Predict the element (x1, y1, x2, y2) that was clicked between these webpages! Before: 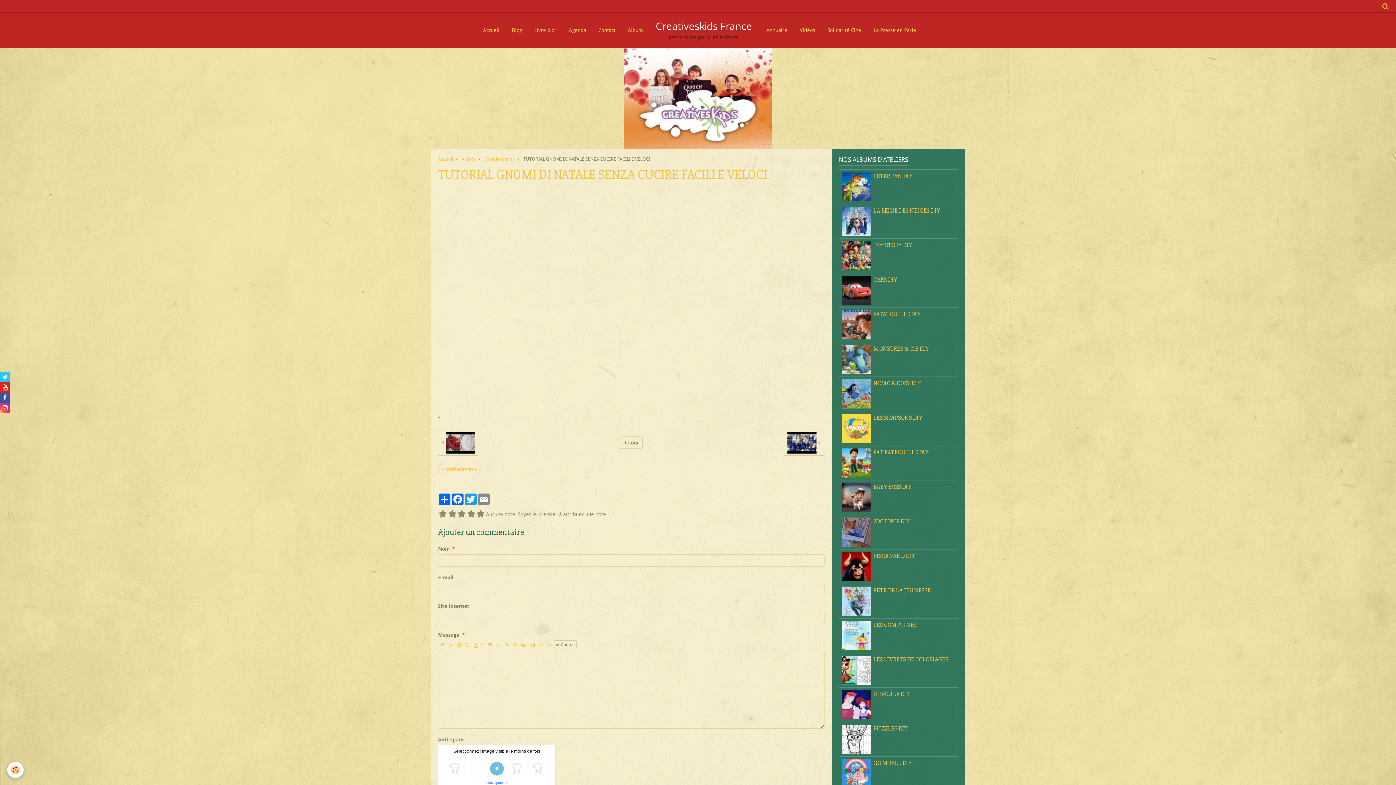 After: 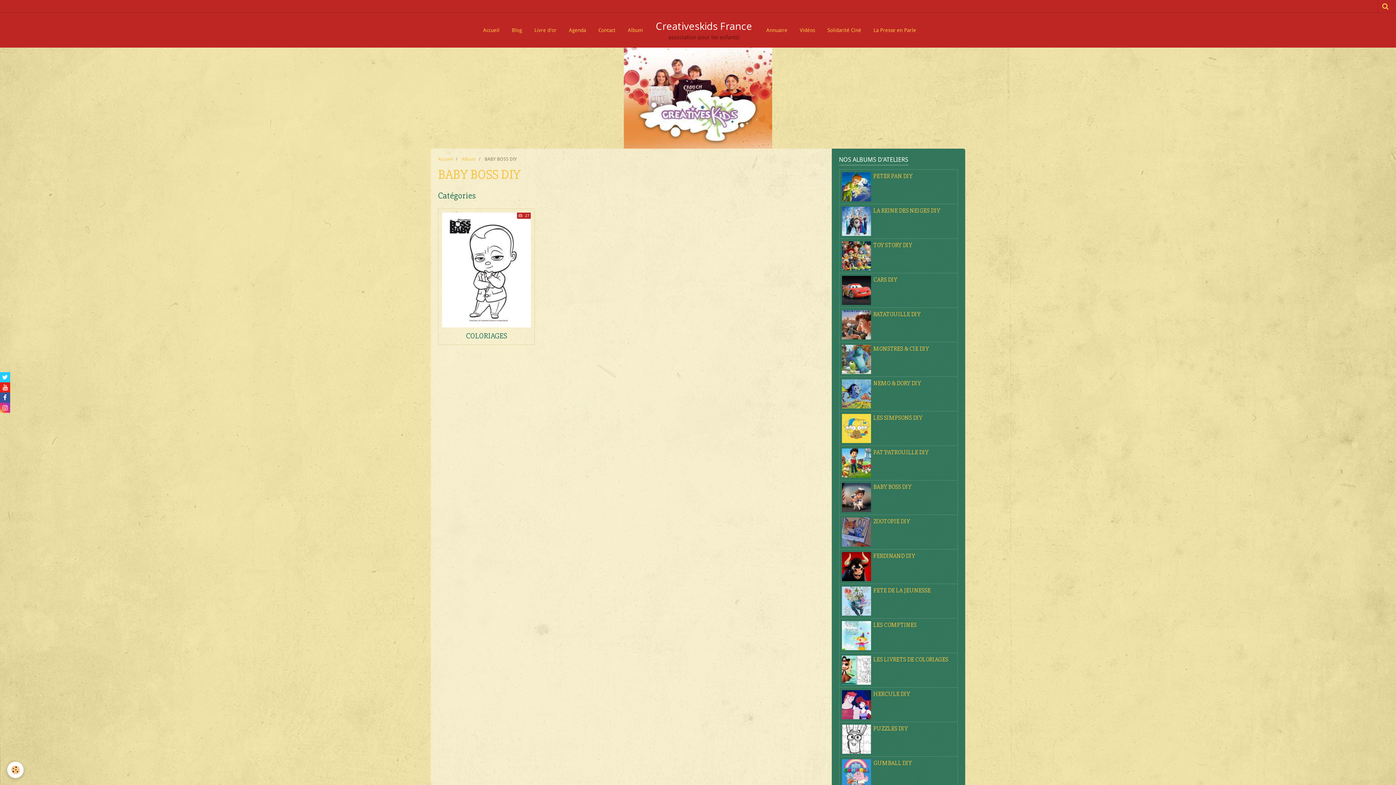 Action: bbox: (873, 483, 911, 490) label: BABY BOSS DIY